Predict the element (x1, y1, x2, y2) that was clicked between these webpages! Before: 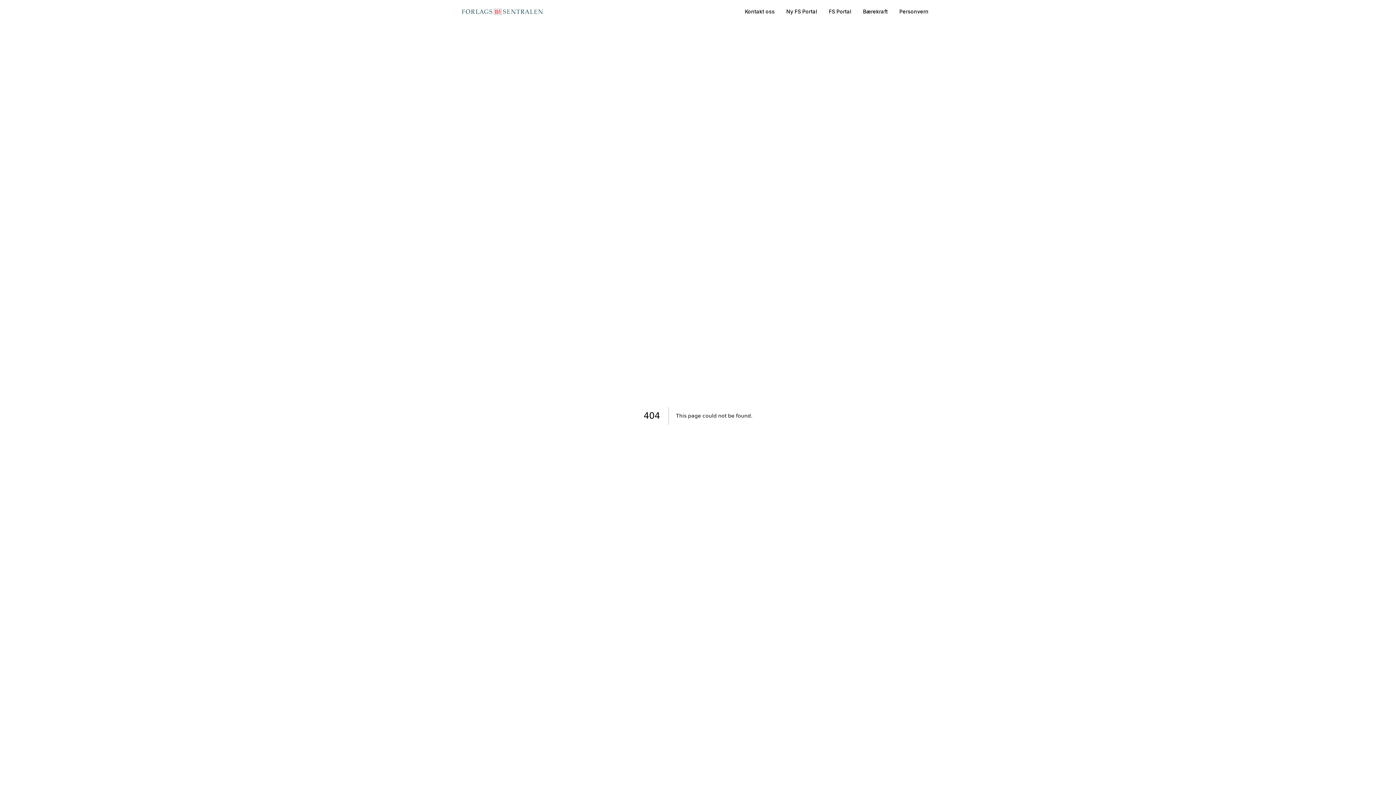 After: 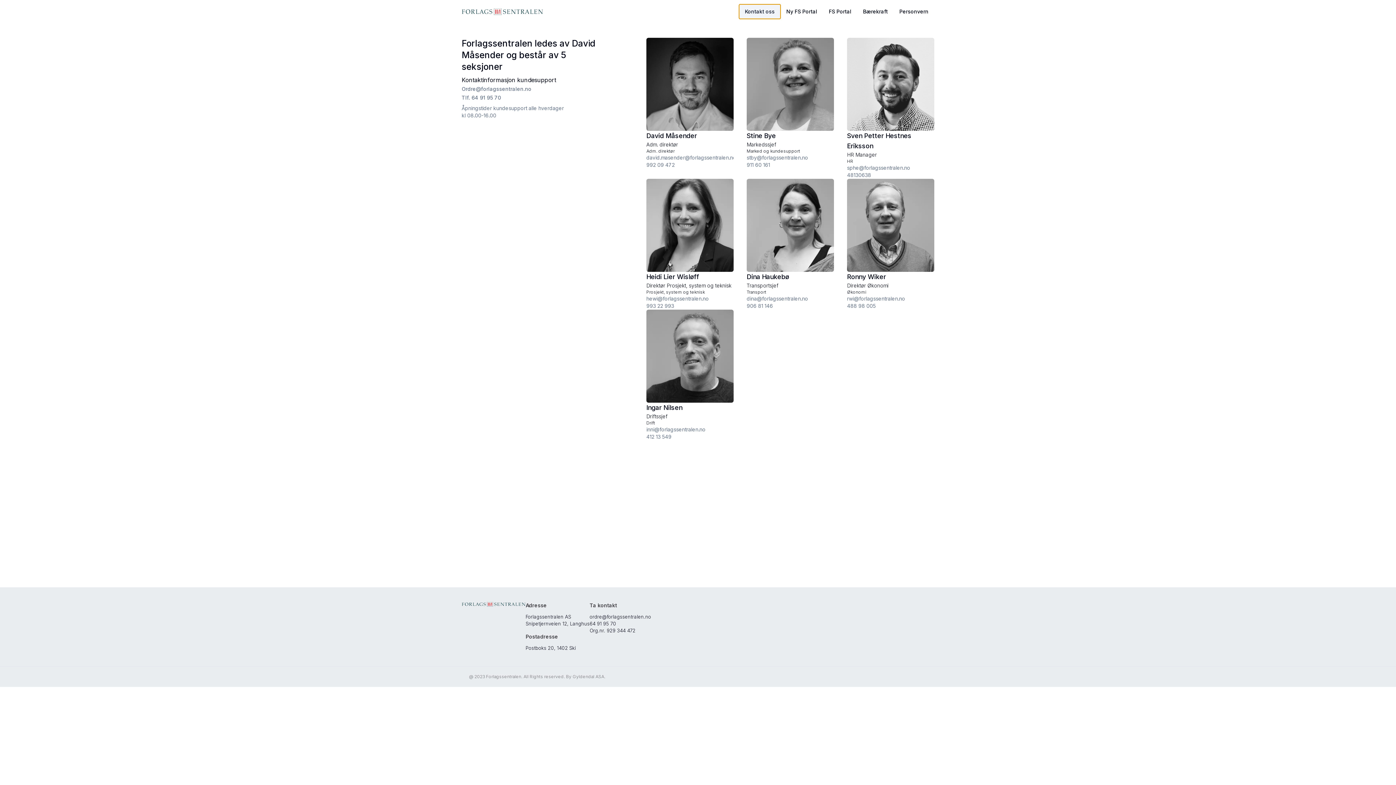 Action: label: Kontakt oss bbox: (739, 4, 780, 18)